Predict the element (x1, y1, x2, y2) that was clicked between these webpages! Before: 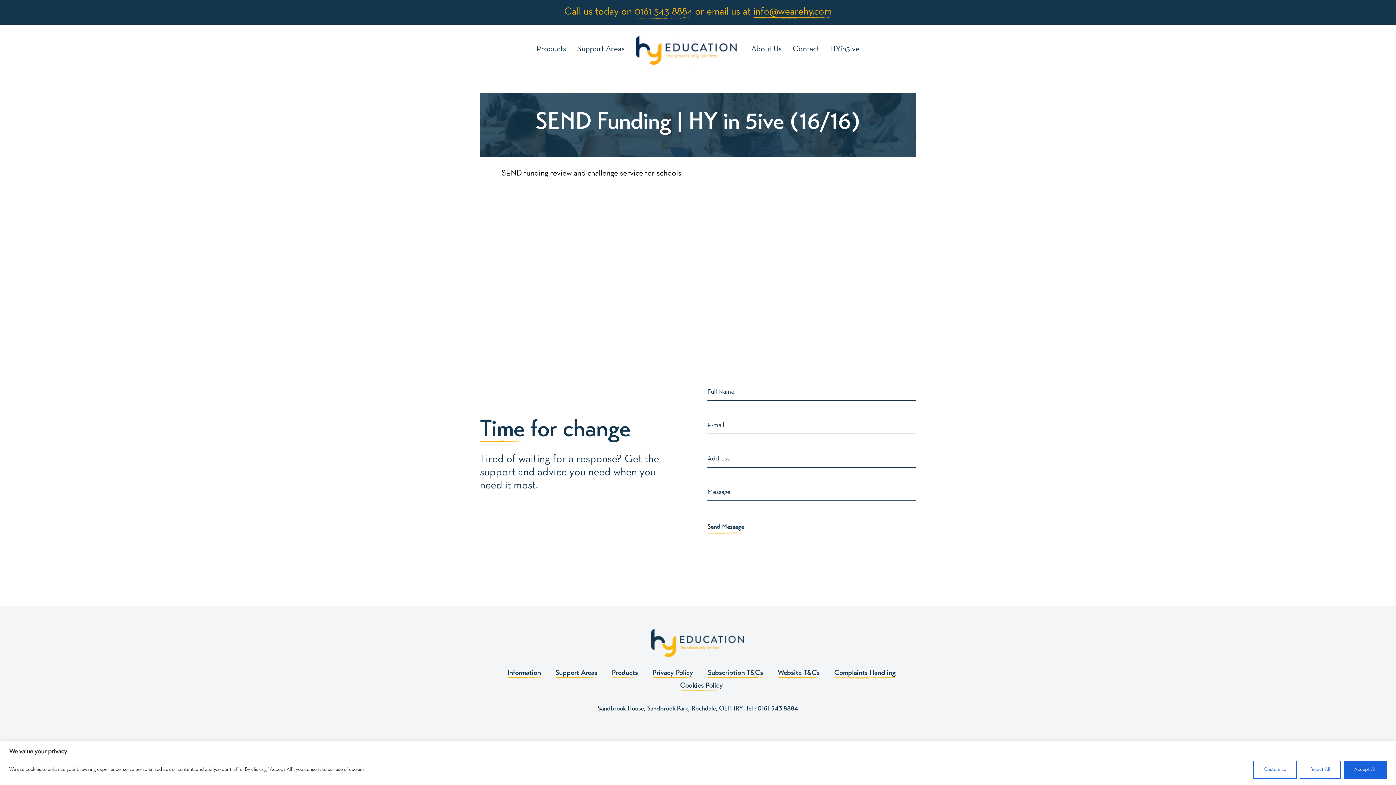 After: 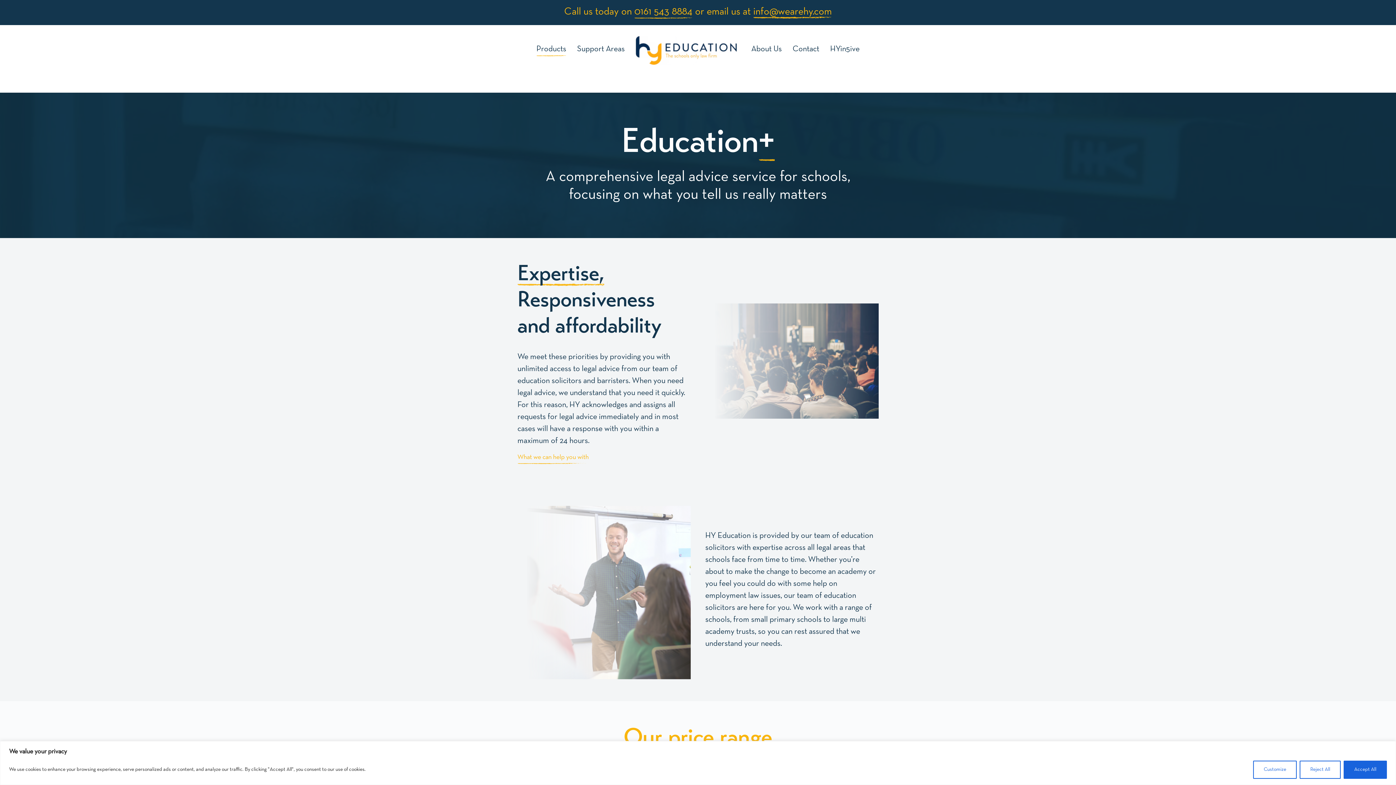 Action: label: Products bbox: (536, 45, 566, 52)